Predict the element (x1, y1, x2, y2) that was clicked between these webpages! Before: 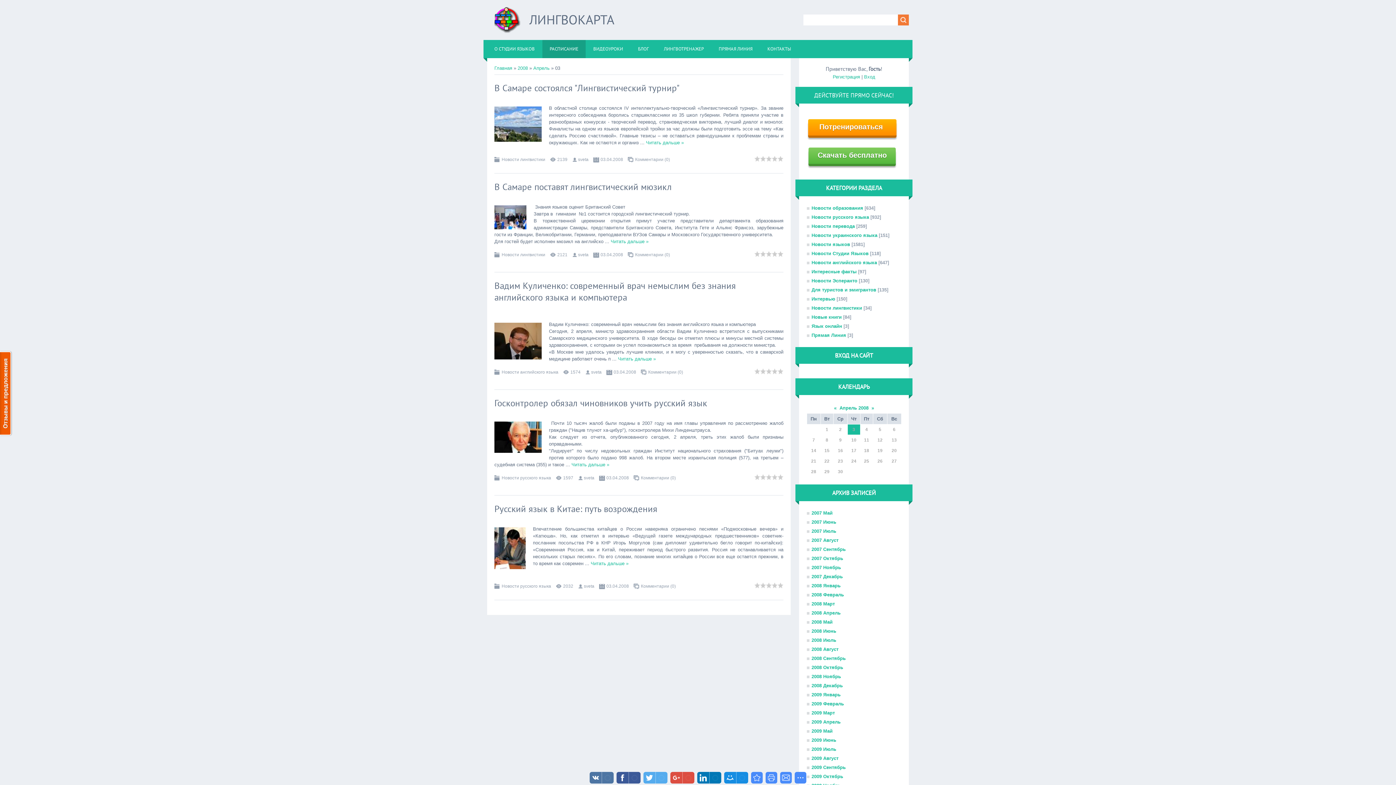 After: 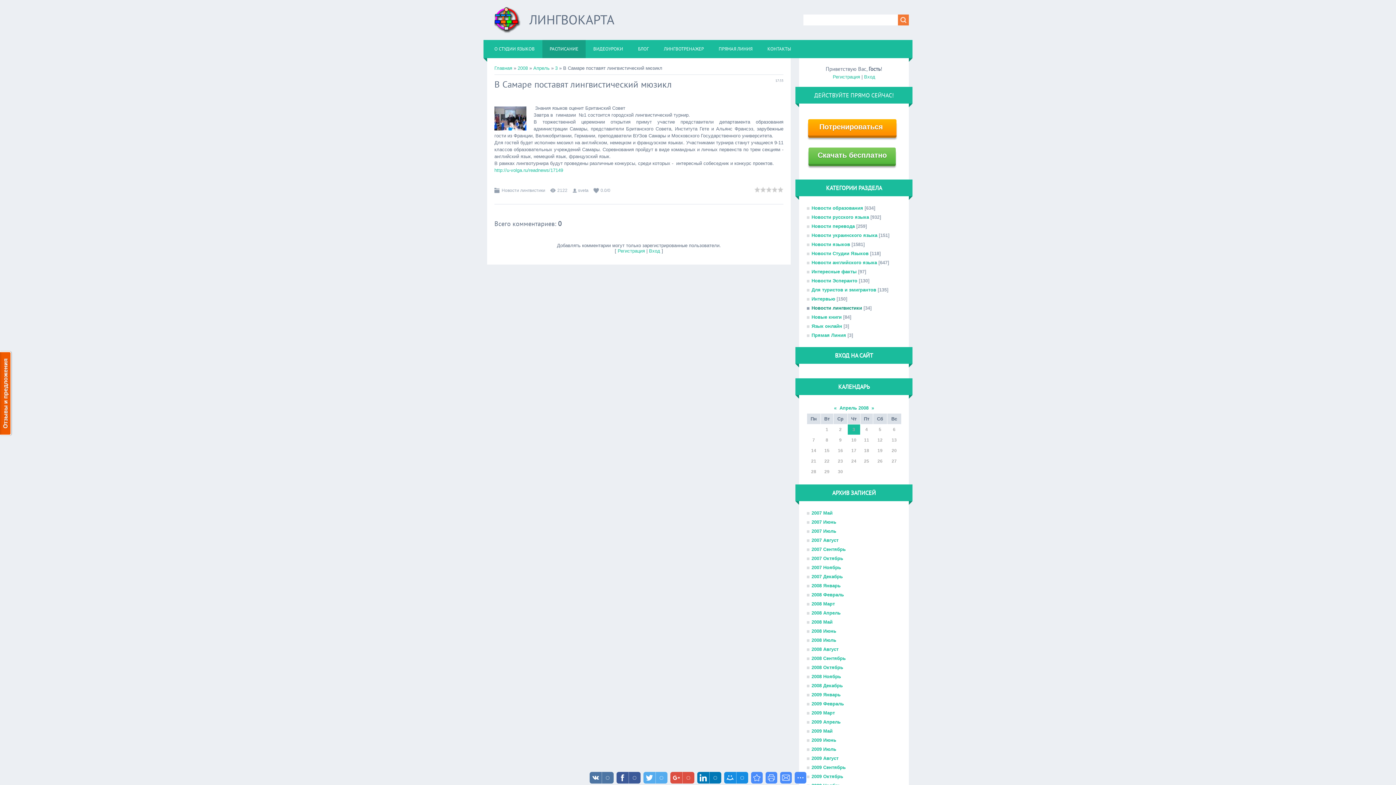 Action: label: Читать дальше » bbox: (610, 238, 648, 244)